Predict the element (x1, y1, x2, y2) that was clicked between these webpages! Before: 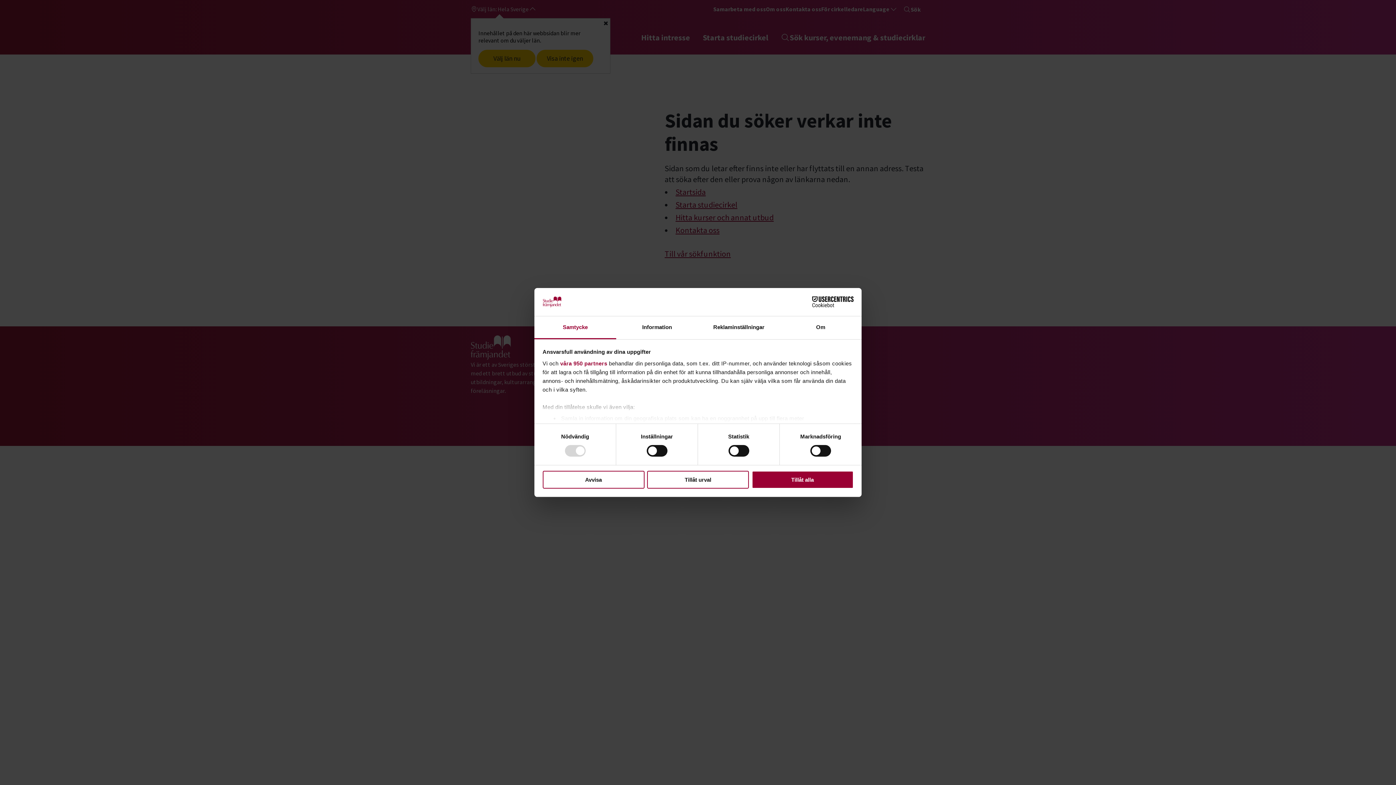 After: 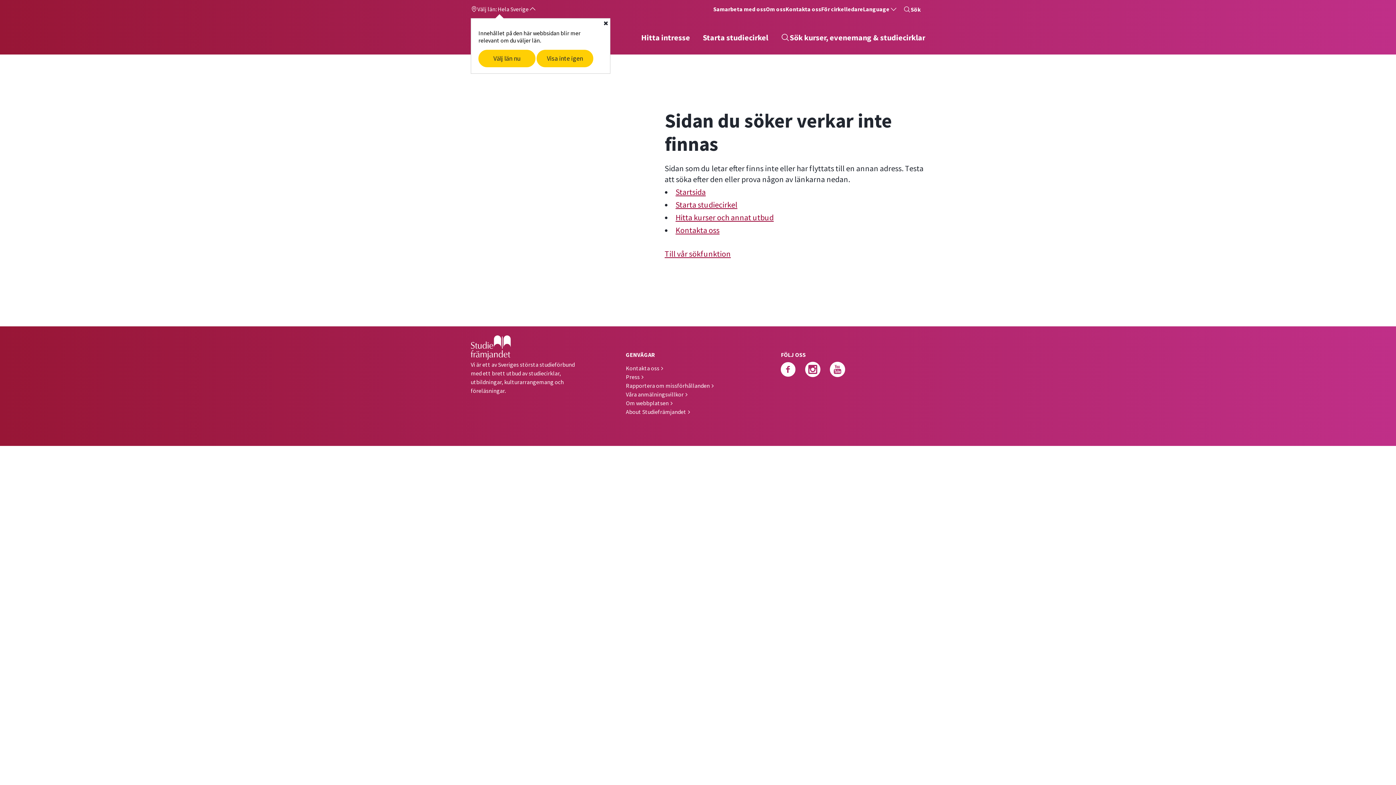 Action: bbox: (751, 470, 853, 488) label: Tillåt alla